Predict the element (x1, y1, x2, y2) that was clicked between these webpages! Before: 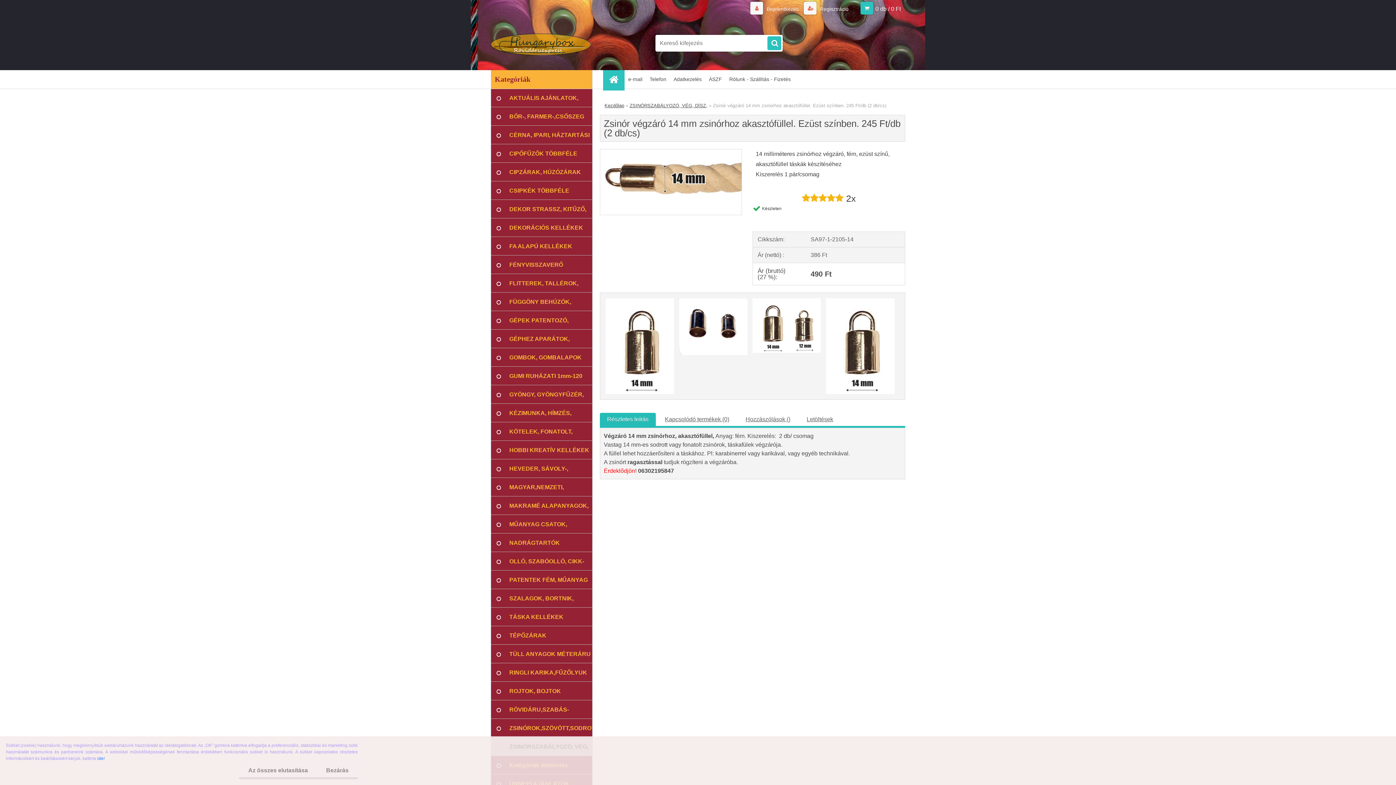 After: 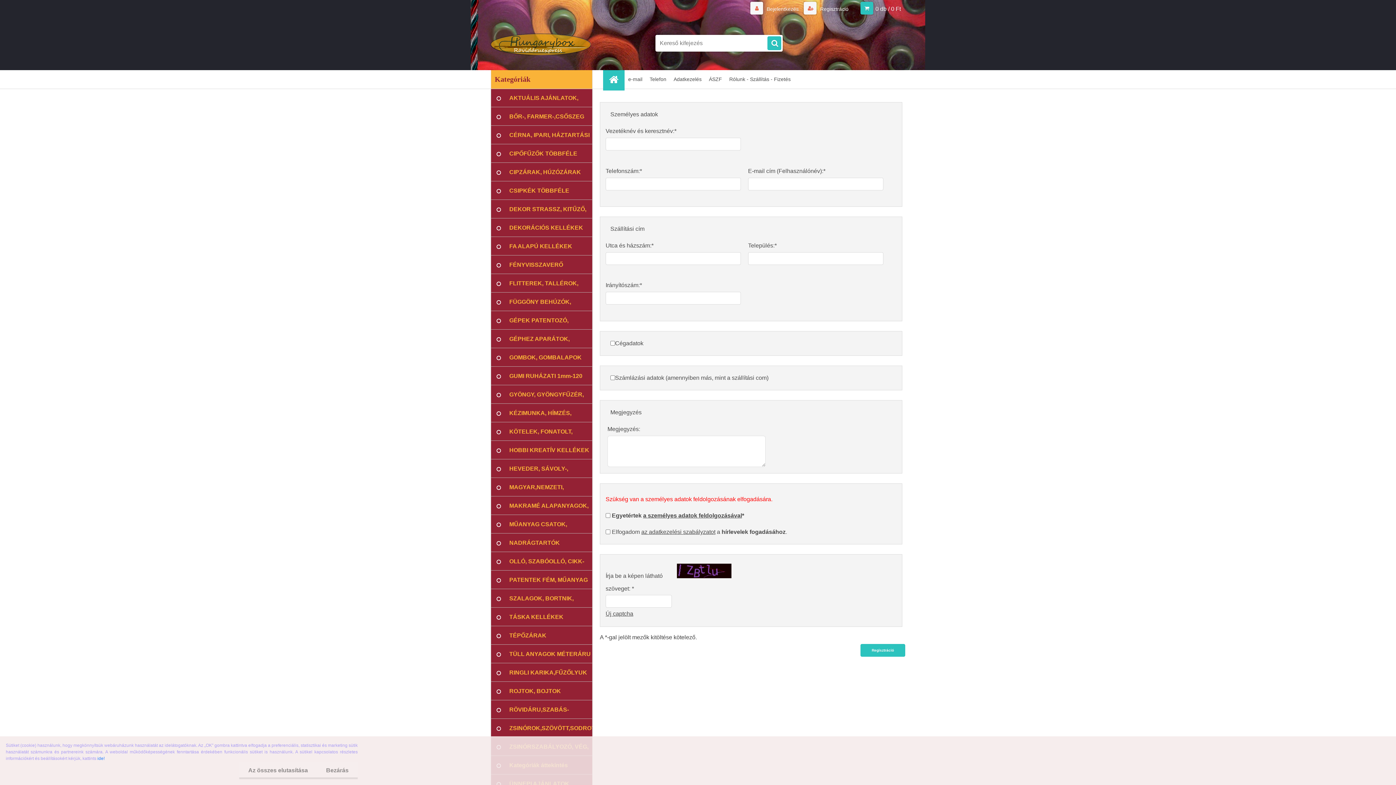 Action: label:  Regisztráció bbox: (804, 6, 848, 12)